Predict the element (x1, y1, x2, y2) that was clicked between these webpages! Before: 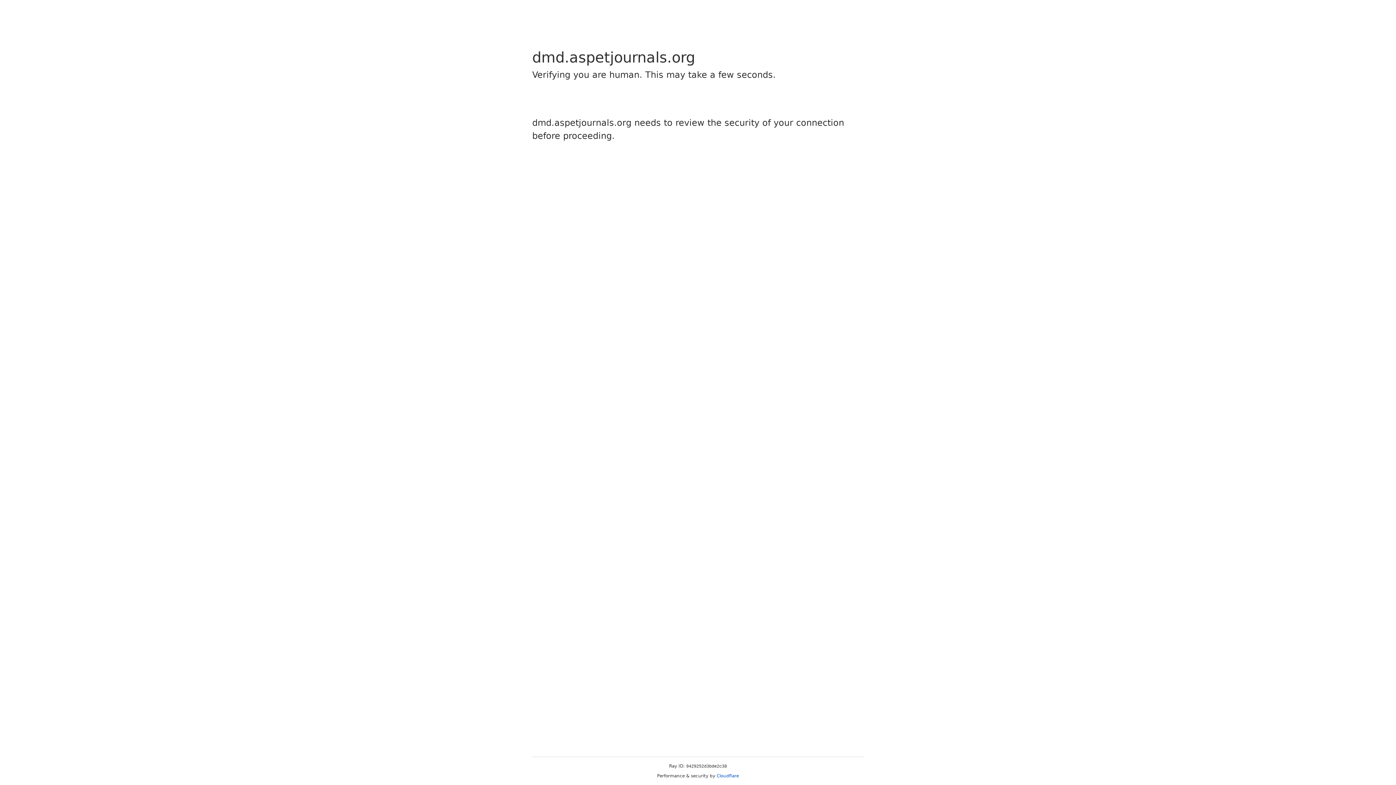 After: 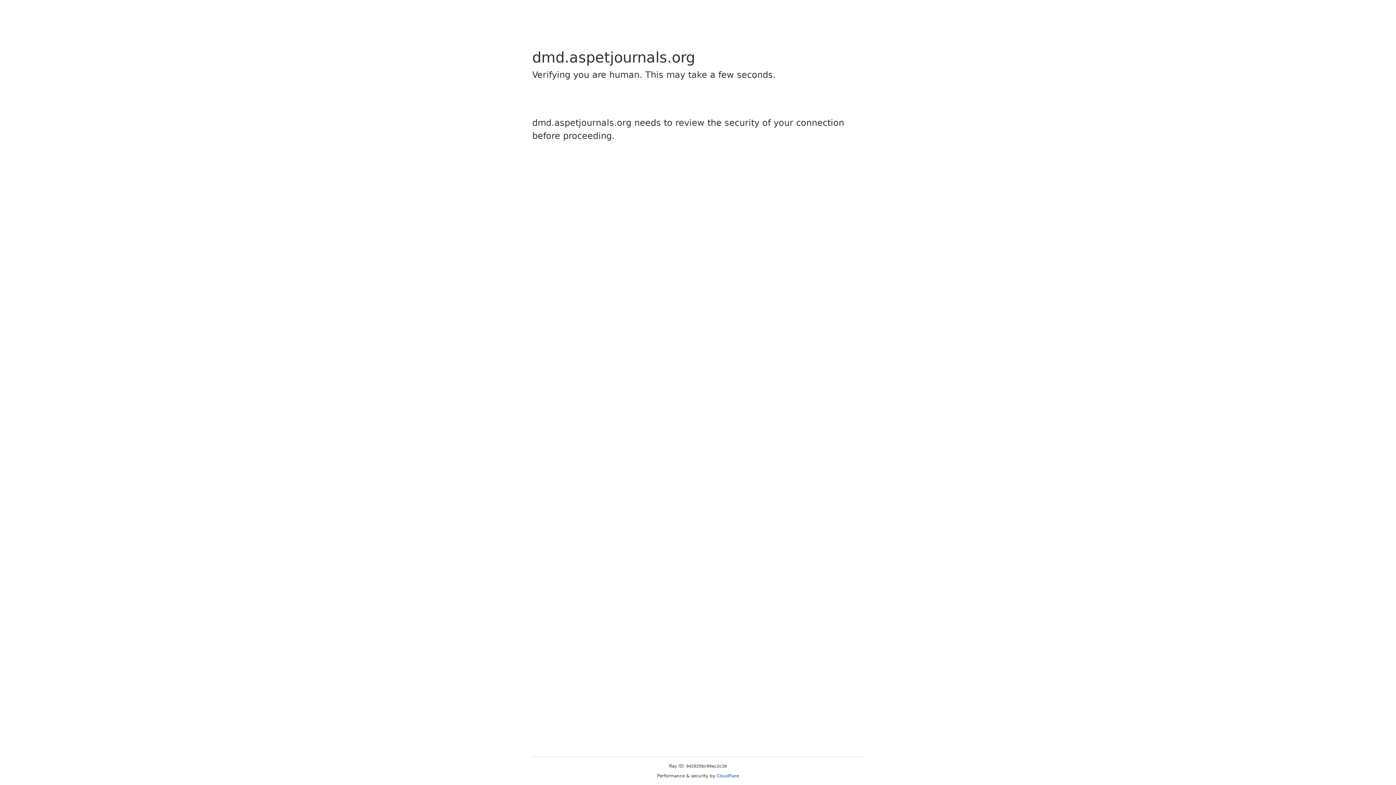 Action: label: Cloudflare bbox: (716, 773, 739, 778)